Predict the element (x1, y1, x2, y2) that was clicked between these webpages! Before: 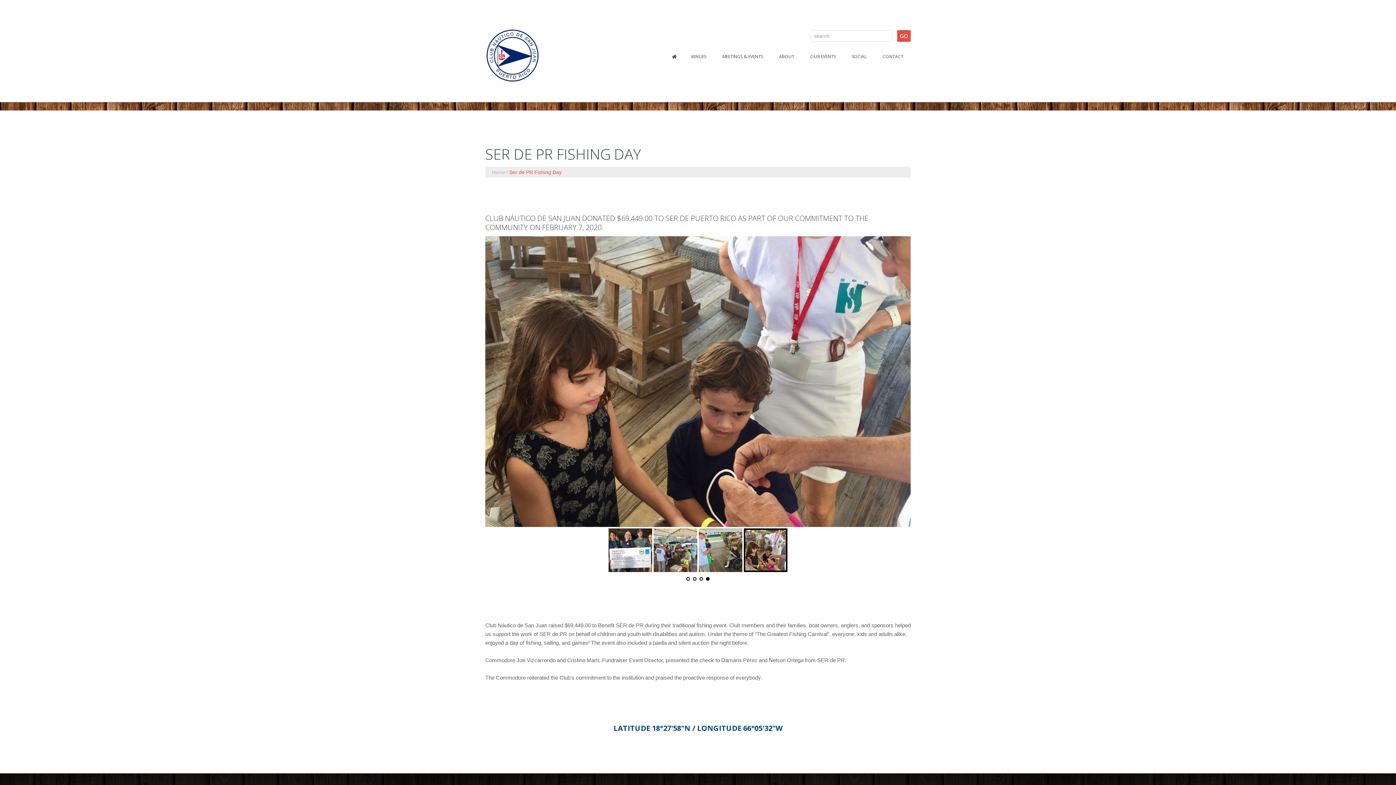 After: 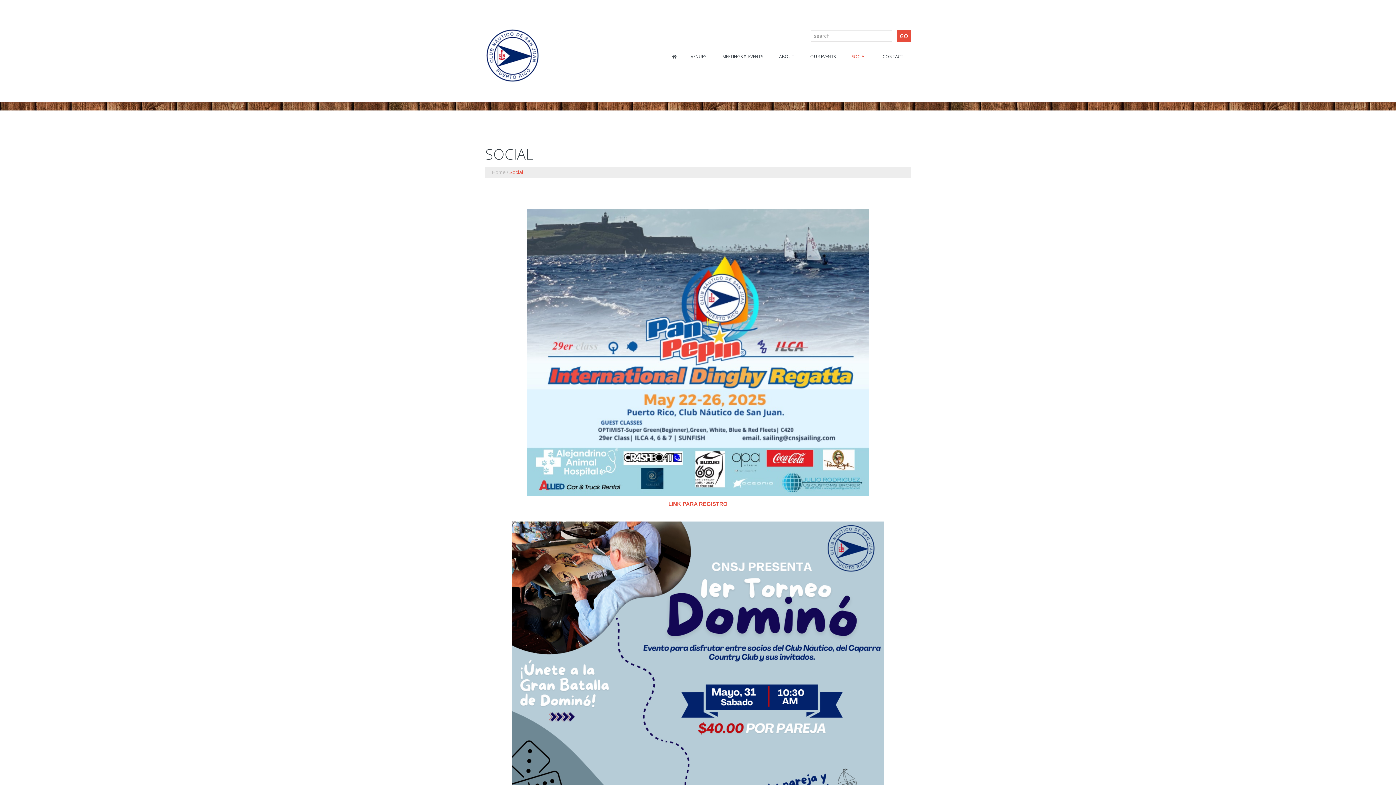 Action: label: SOCIAL
SOCIAL bbox: (850, 50, 868, 62)